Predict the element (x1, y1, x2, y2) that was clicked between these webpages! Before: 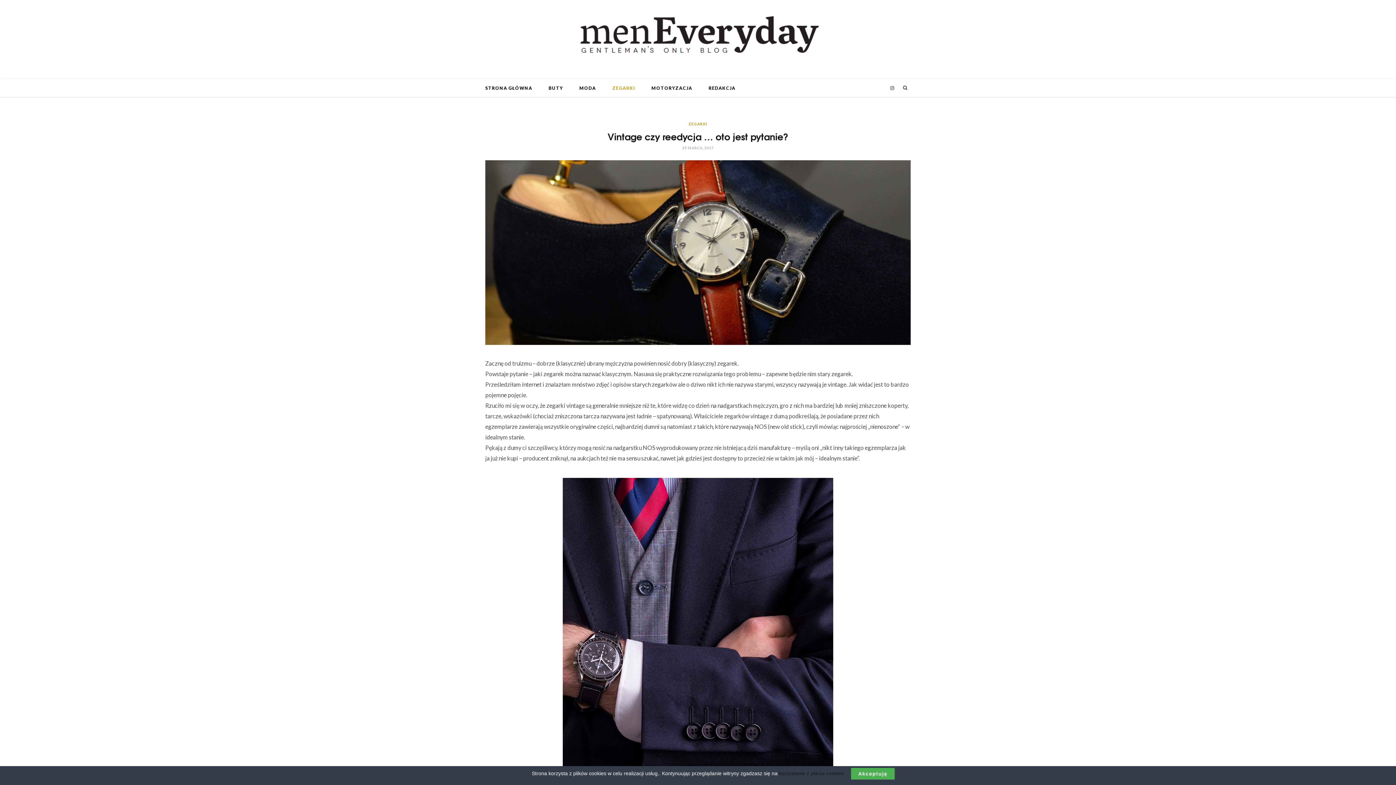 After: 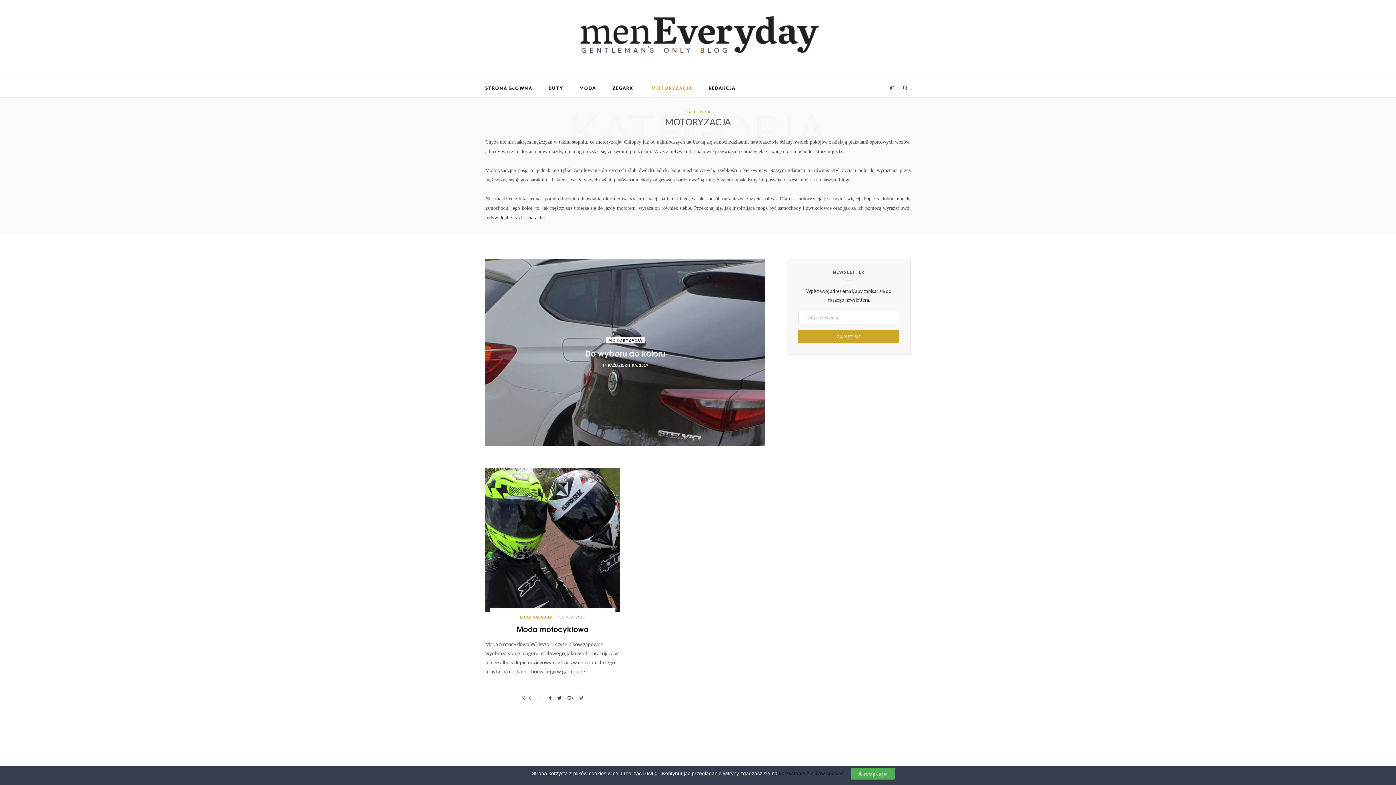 Action: bbox: (644, 78, 700, 97) label: MOTORYZACJA